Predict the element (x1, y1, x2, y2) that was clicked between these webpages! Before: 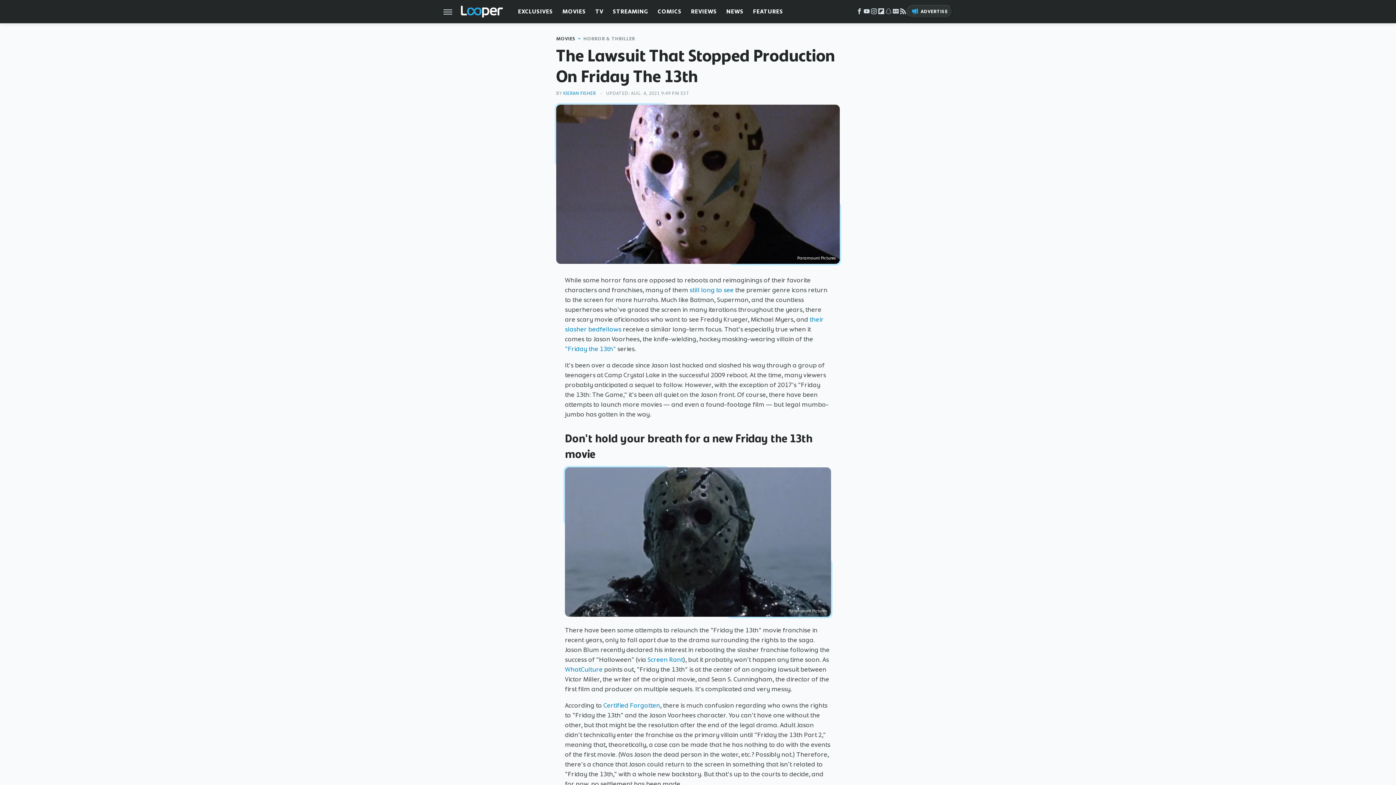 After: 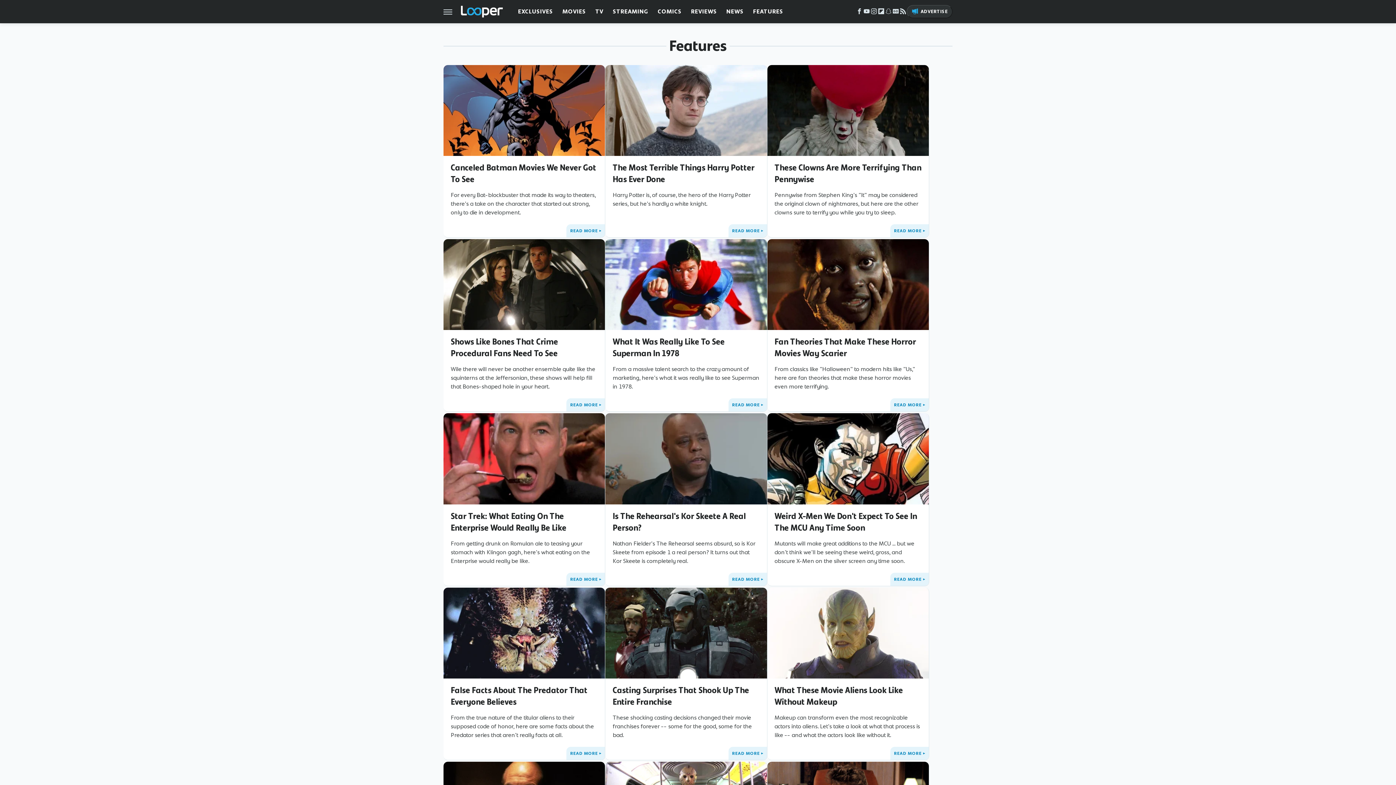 Action: bbox: (753, 0, 783, 23) label: FEATURES